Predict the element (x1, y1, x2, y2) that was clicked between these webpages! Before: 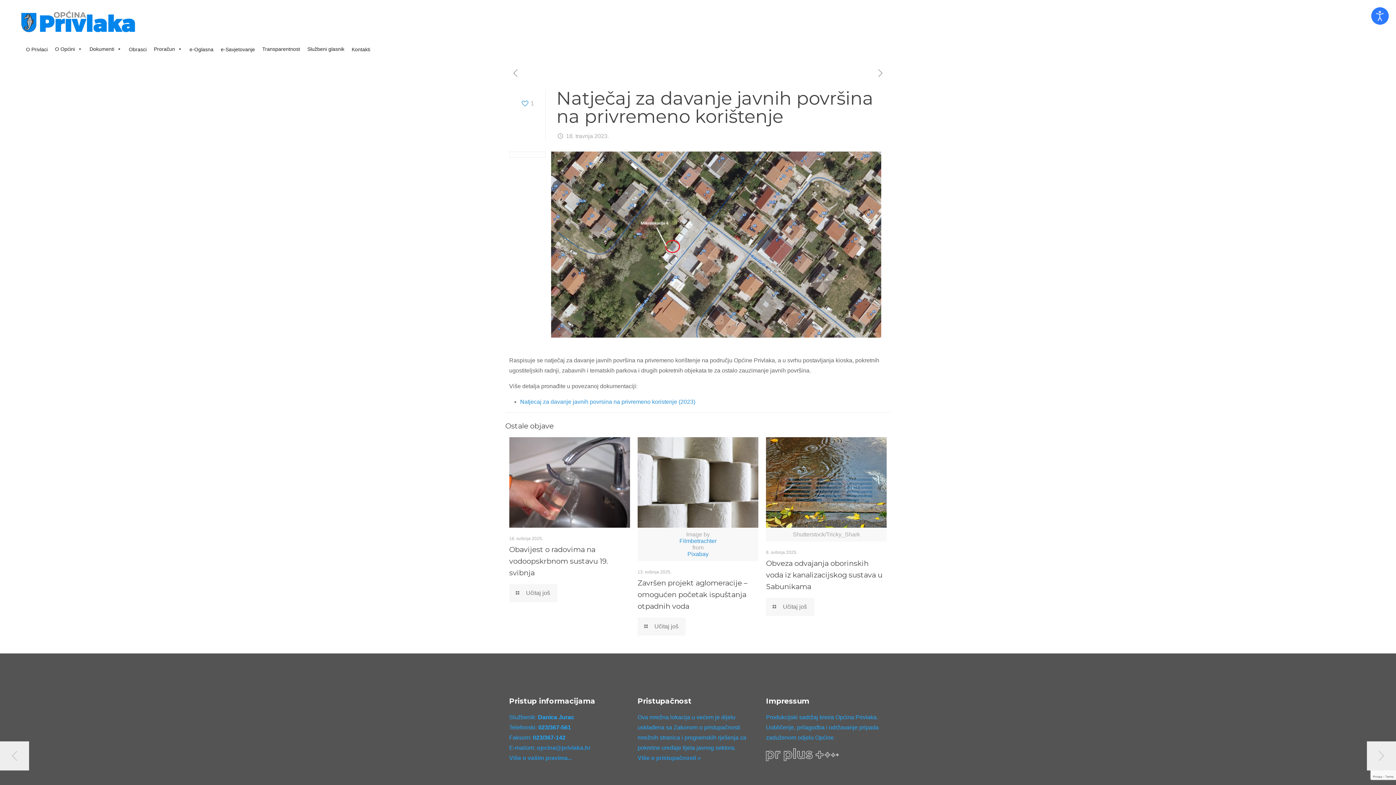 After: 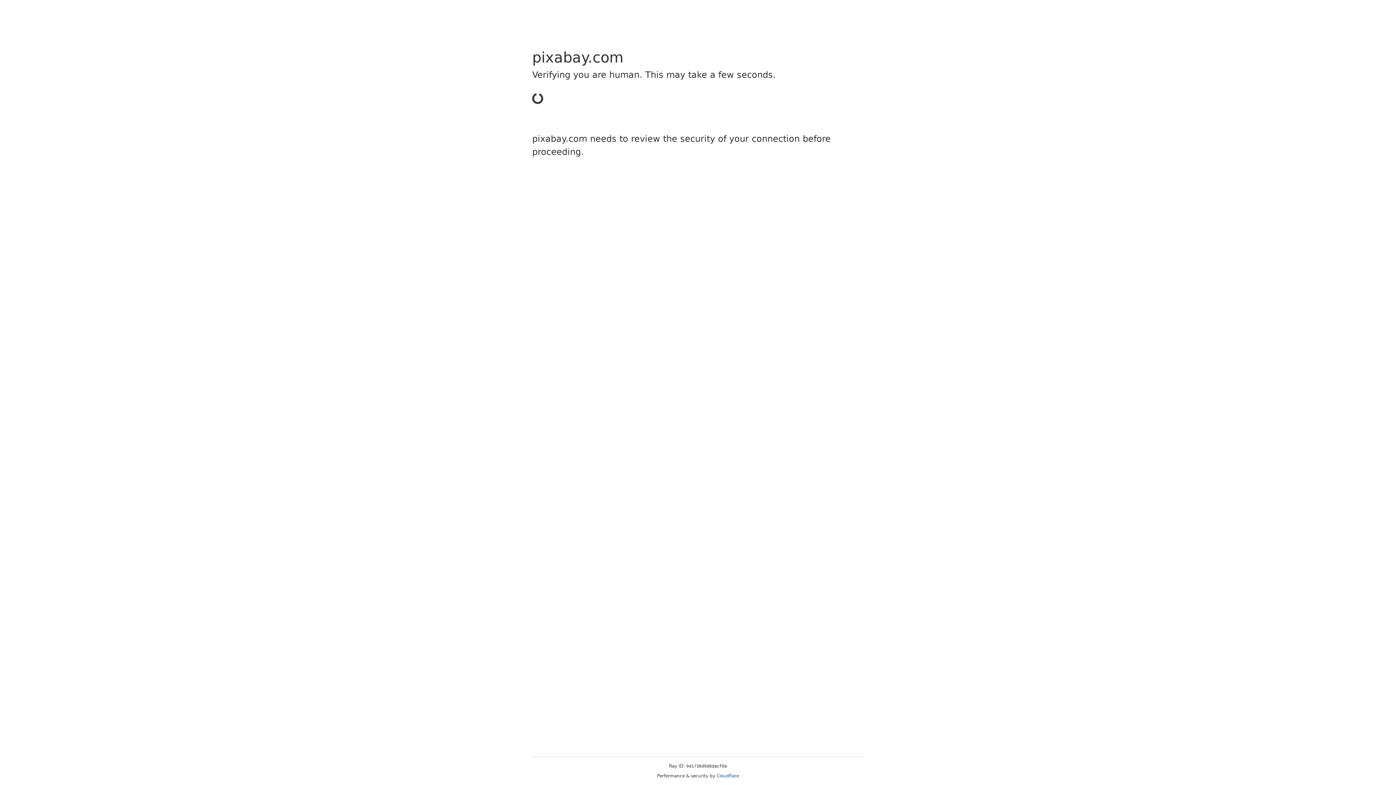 Action: bbox: (637, 538, 758, 544) label: Filmbetrachter